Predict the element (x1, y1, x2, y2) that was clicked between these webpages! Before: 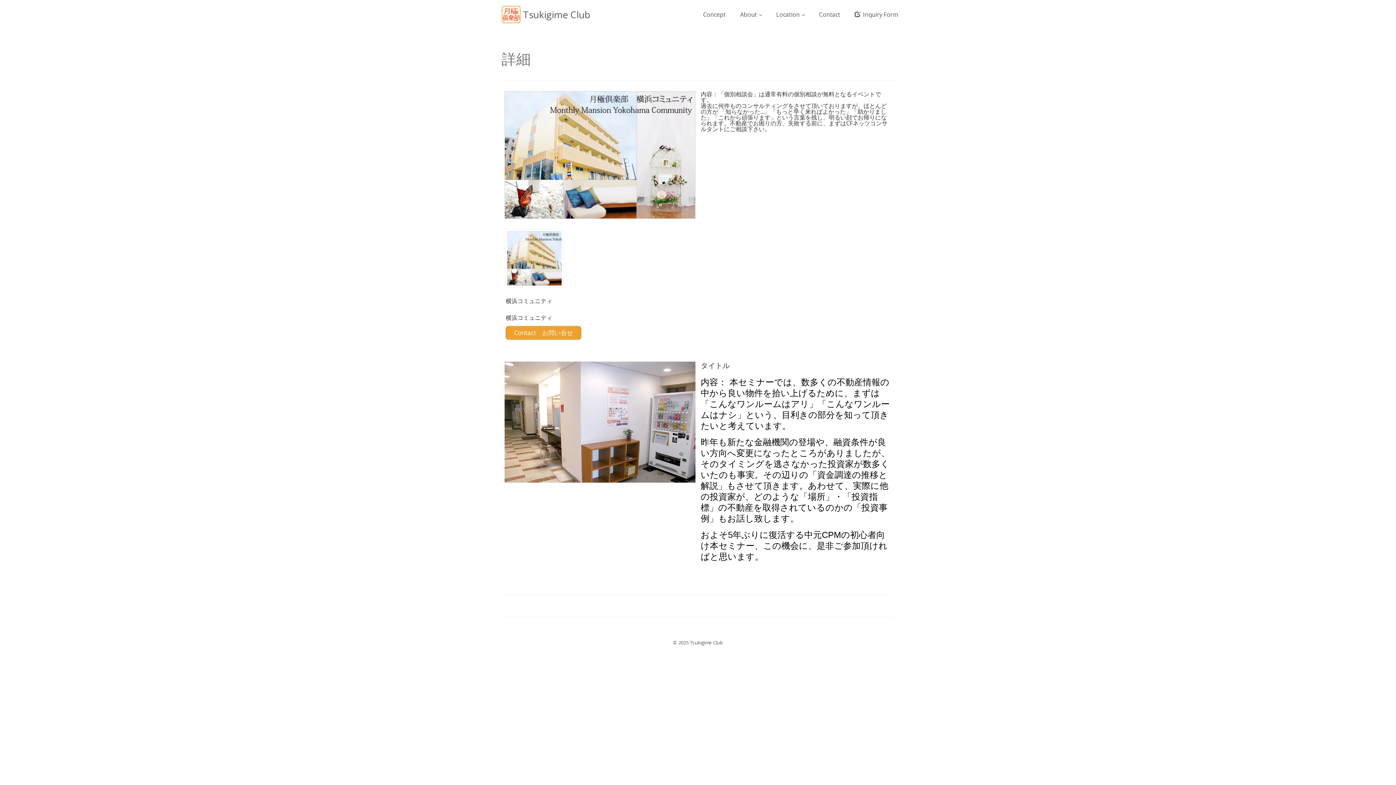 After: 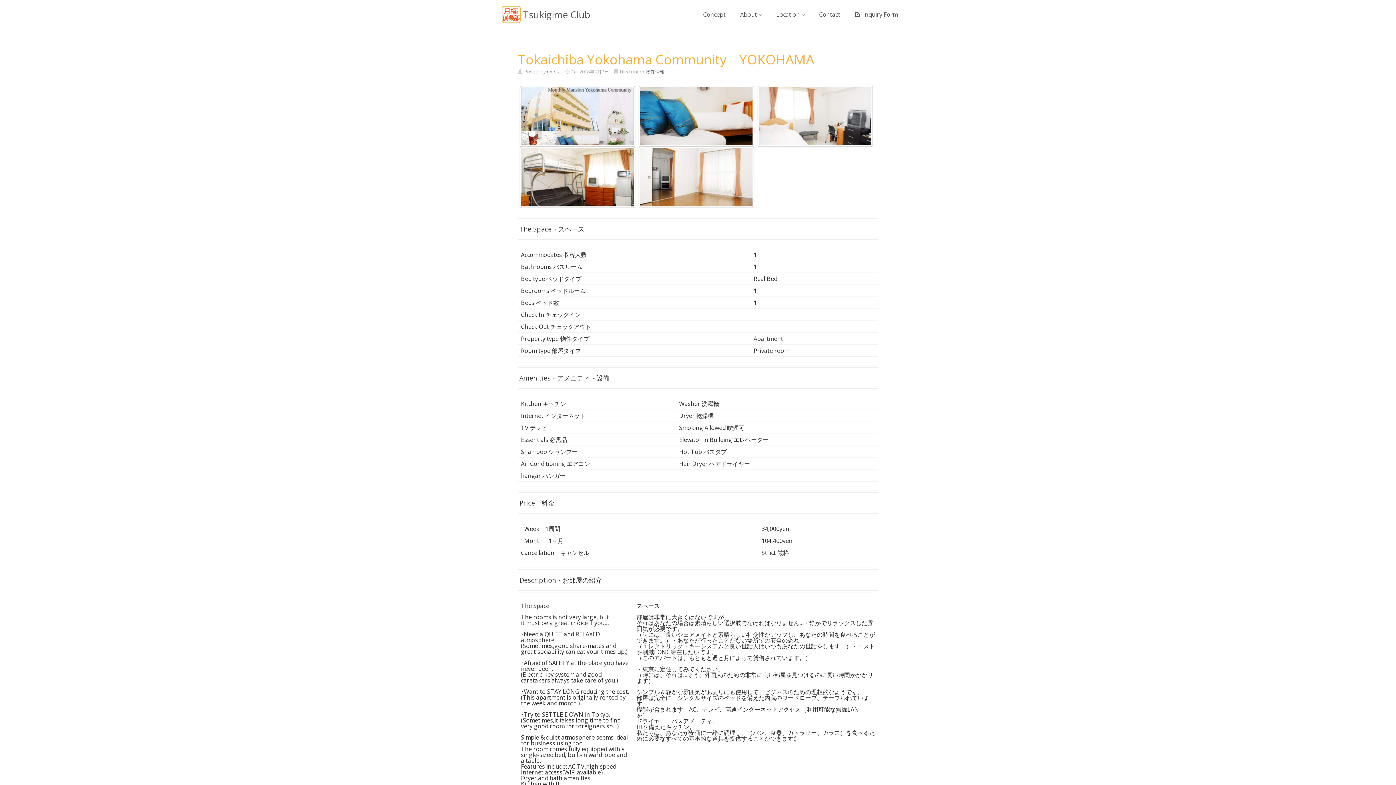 Action: bbox: (505, 229, 563, 287)